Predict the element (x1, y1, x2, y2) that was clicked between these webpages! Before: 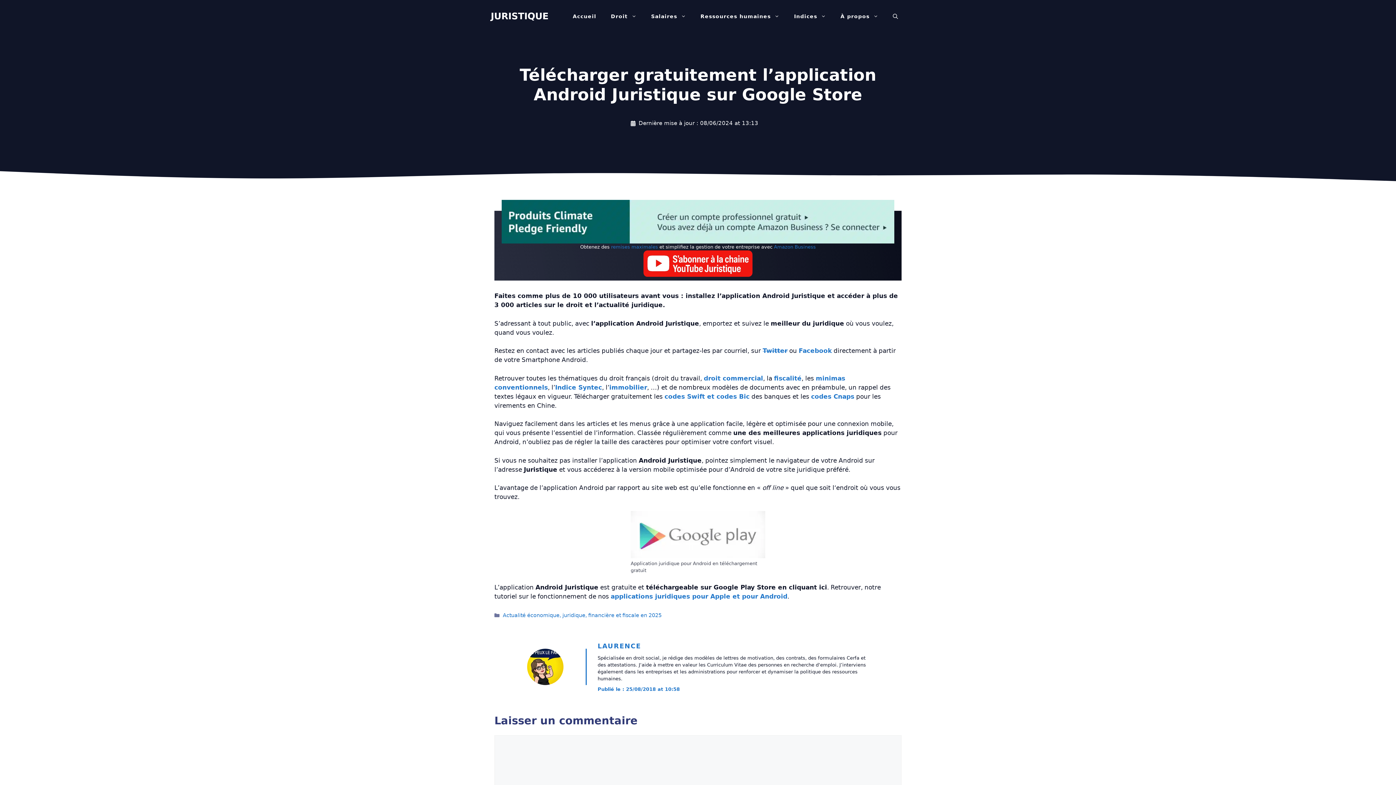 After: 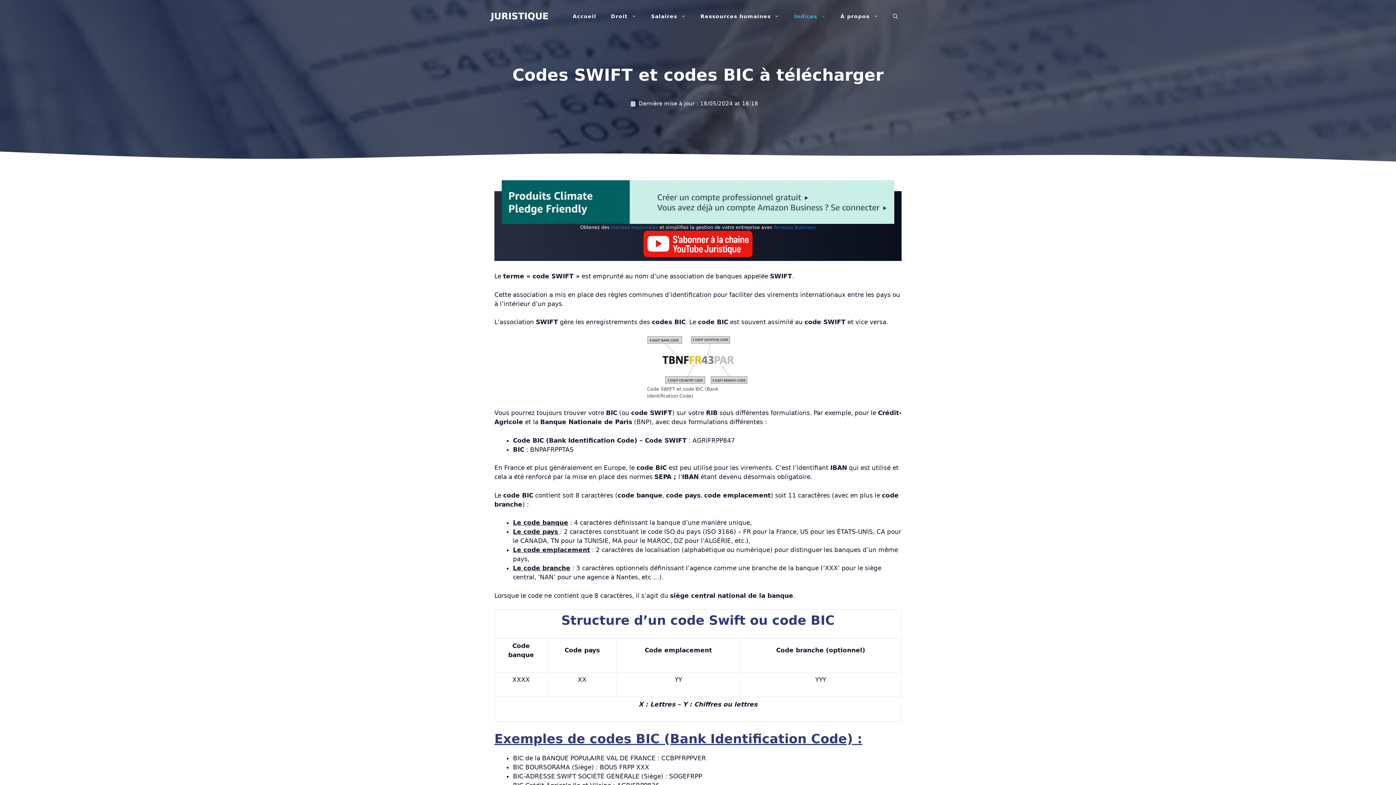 Action: label: codes Swift et codes Bic bbox: (664, 392, 749, 400)